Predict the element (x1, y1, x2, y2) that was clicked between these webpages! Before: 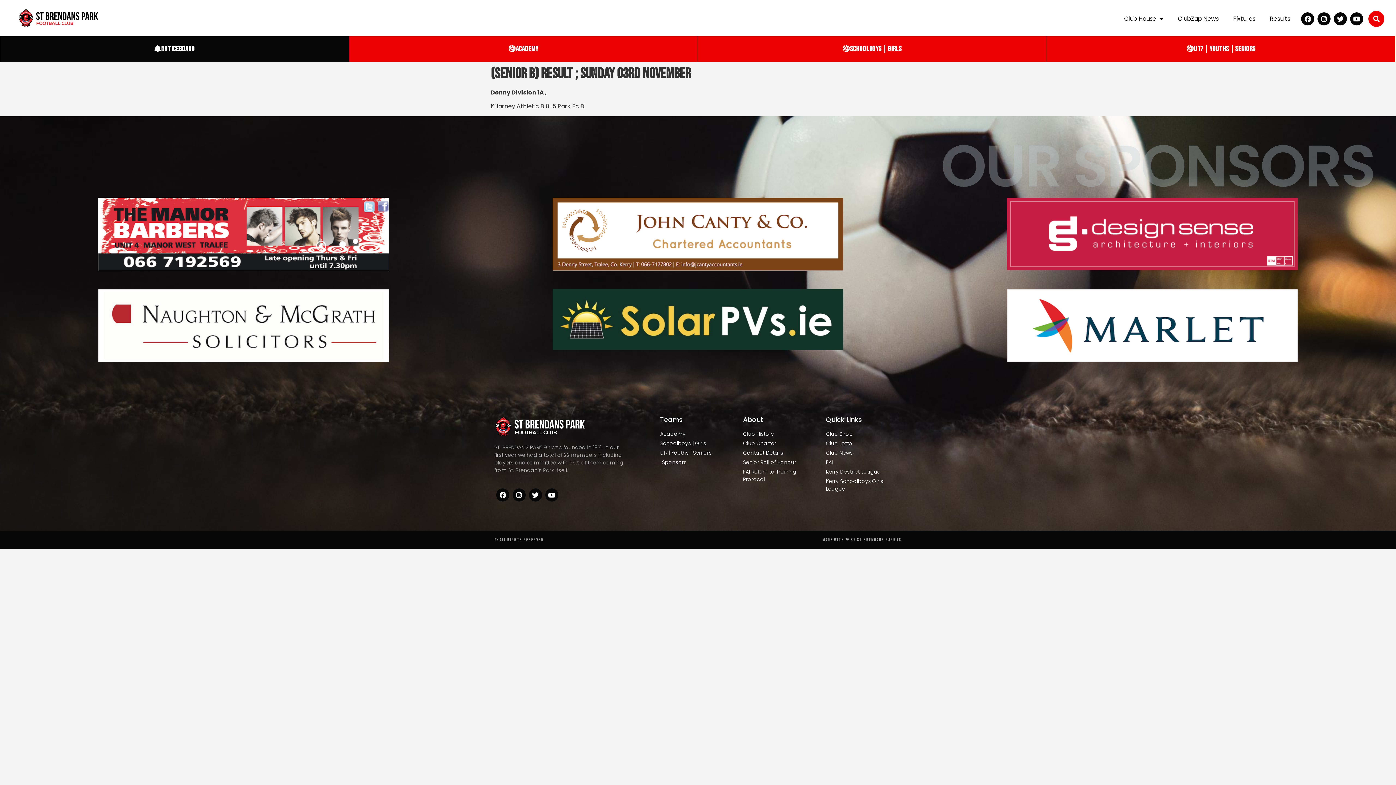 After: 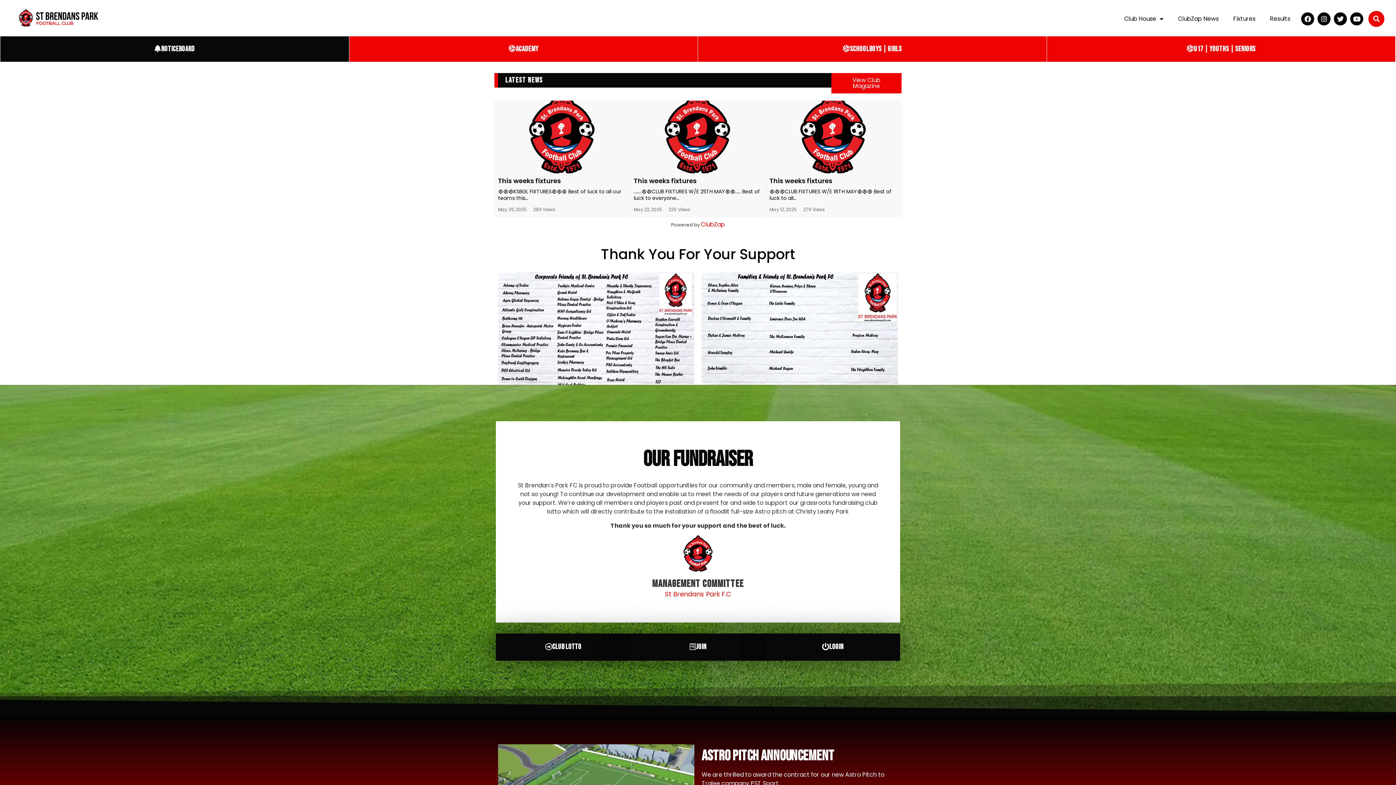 Action: bbox: (18, 9, 98, 26)